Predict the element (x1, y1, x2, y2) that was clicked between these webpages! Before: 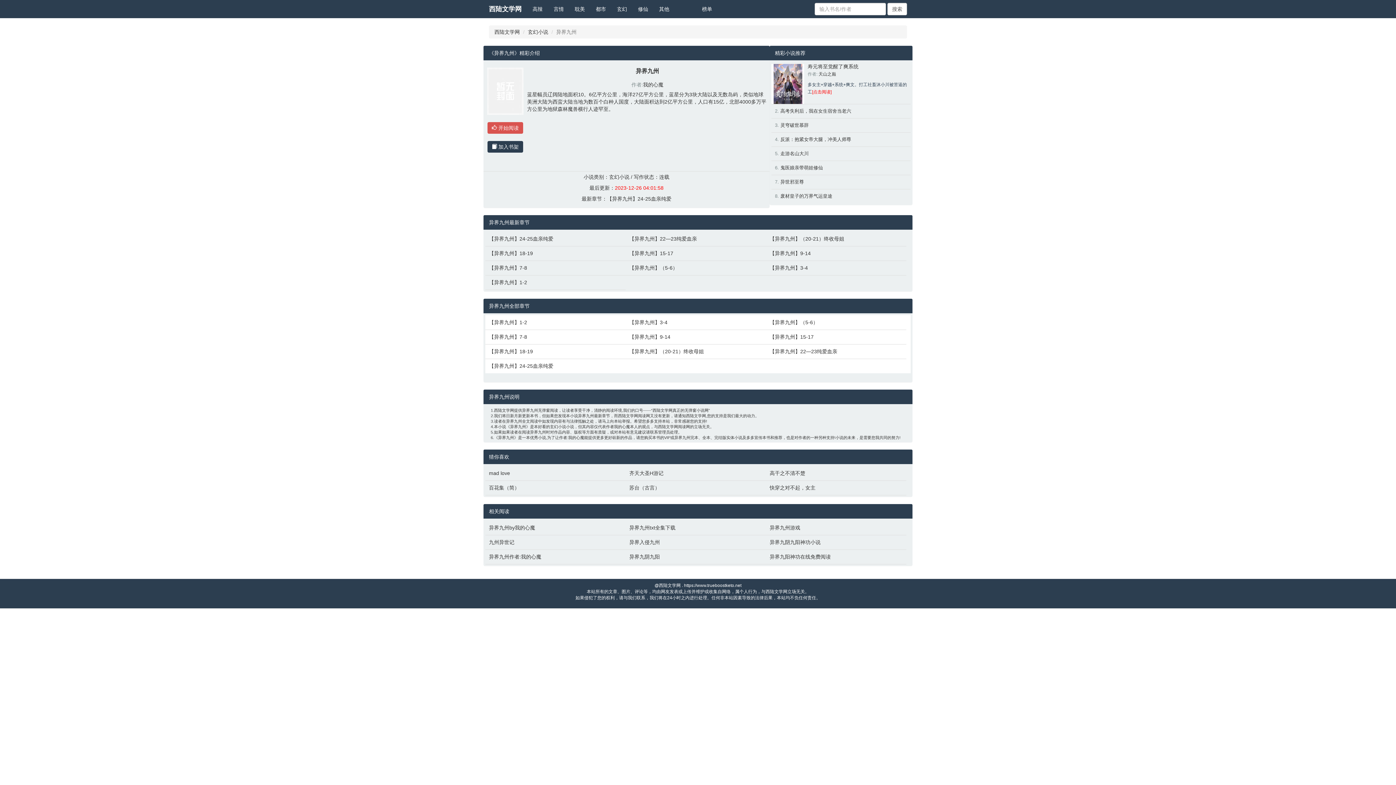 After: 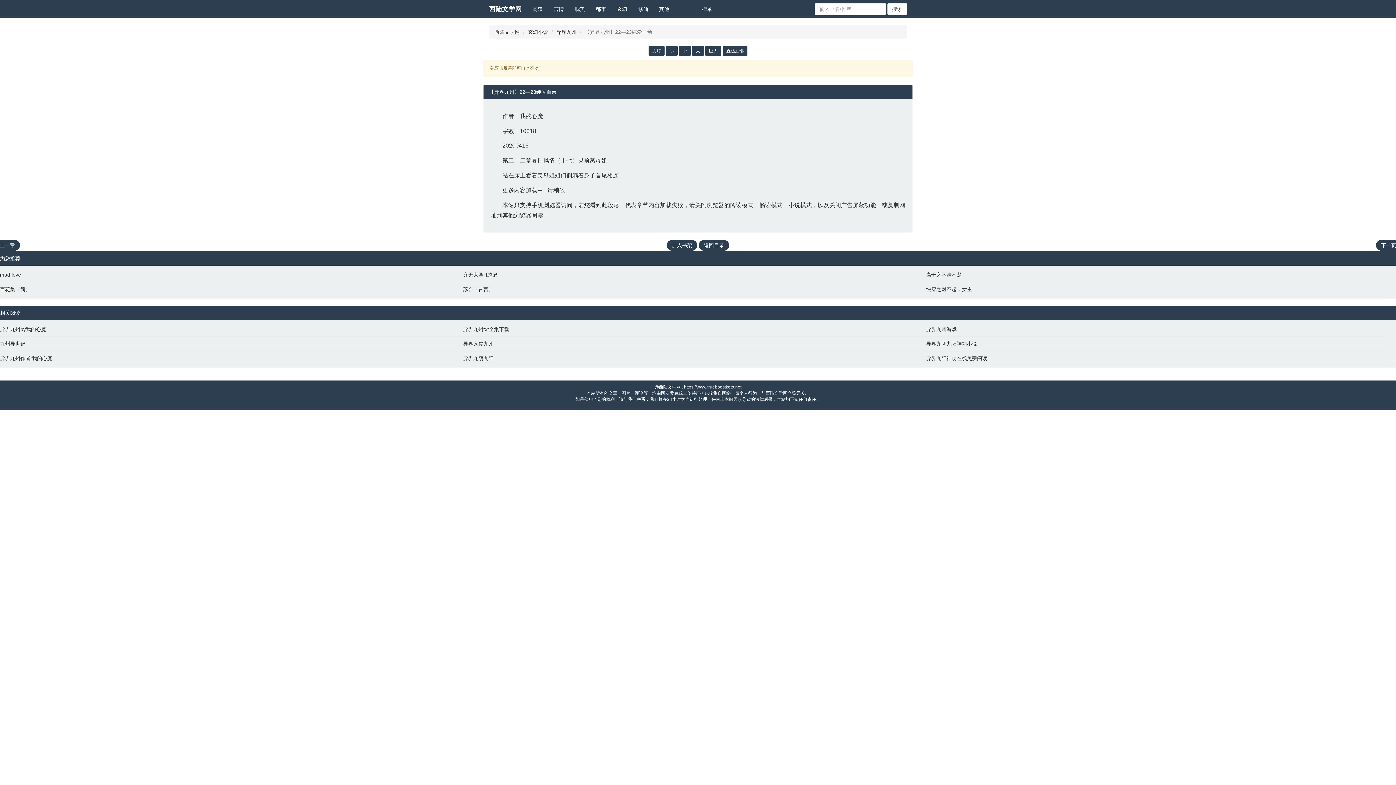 Action: label: 【异界九州】22―23纯爱血亲 bbox: (629, 235, 762, 242)